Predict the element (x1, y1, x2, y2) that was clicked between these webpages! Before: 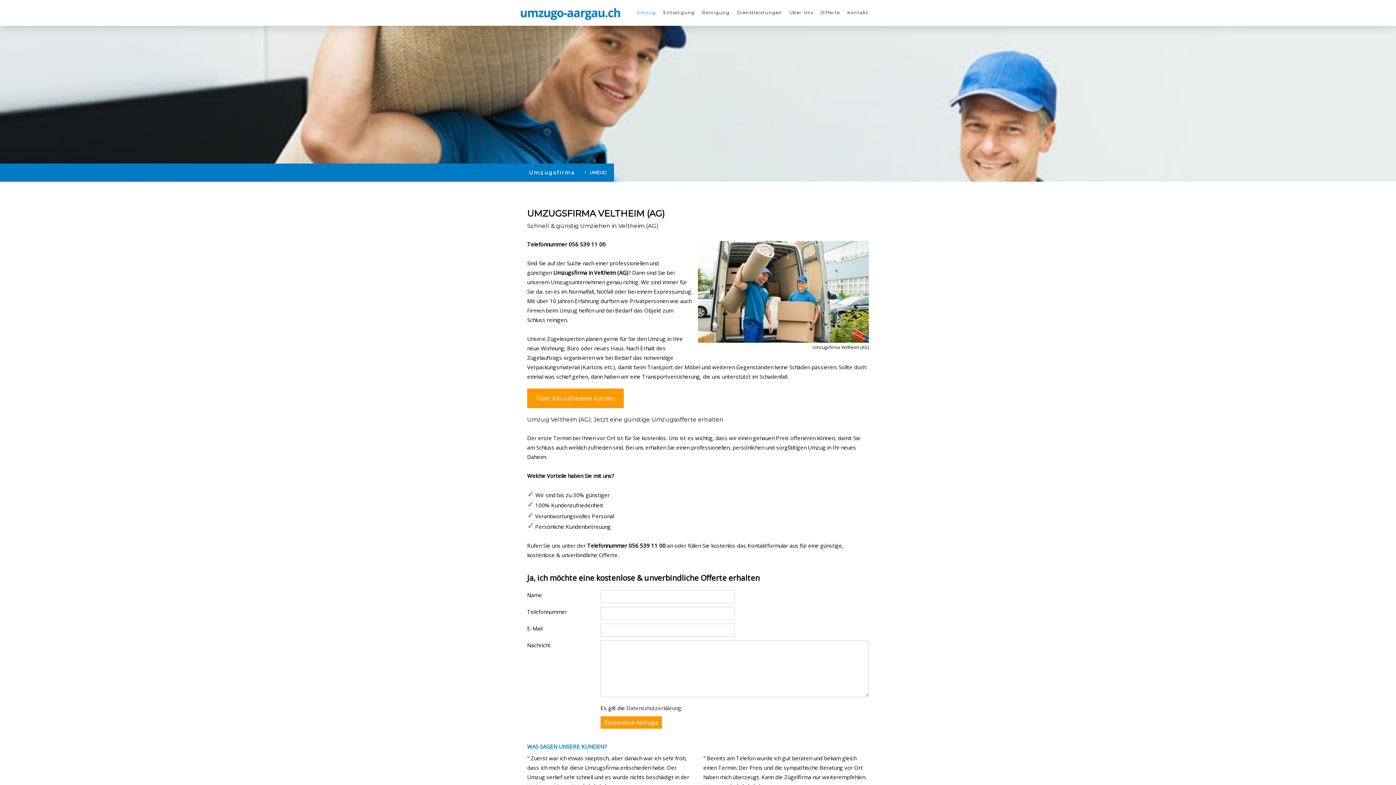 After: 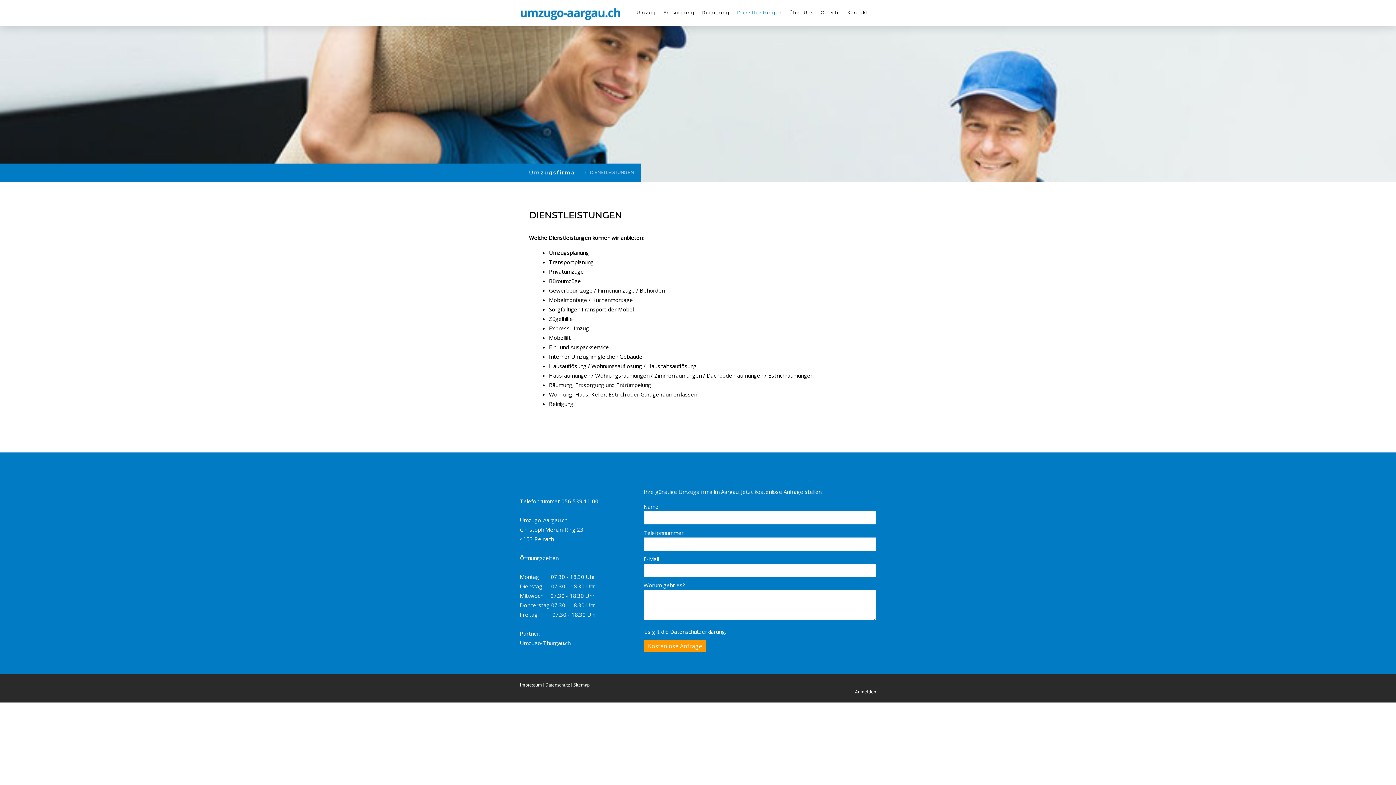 Action: label: Dienstleistungen bbox: (733, 5, 785, 19)